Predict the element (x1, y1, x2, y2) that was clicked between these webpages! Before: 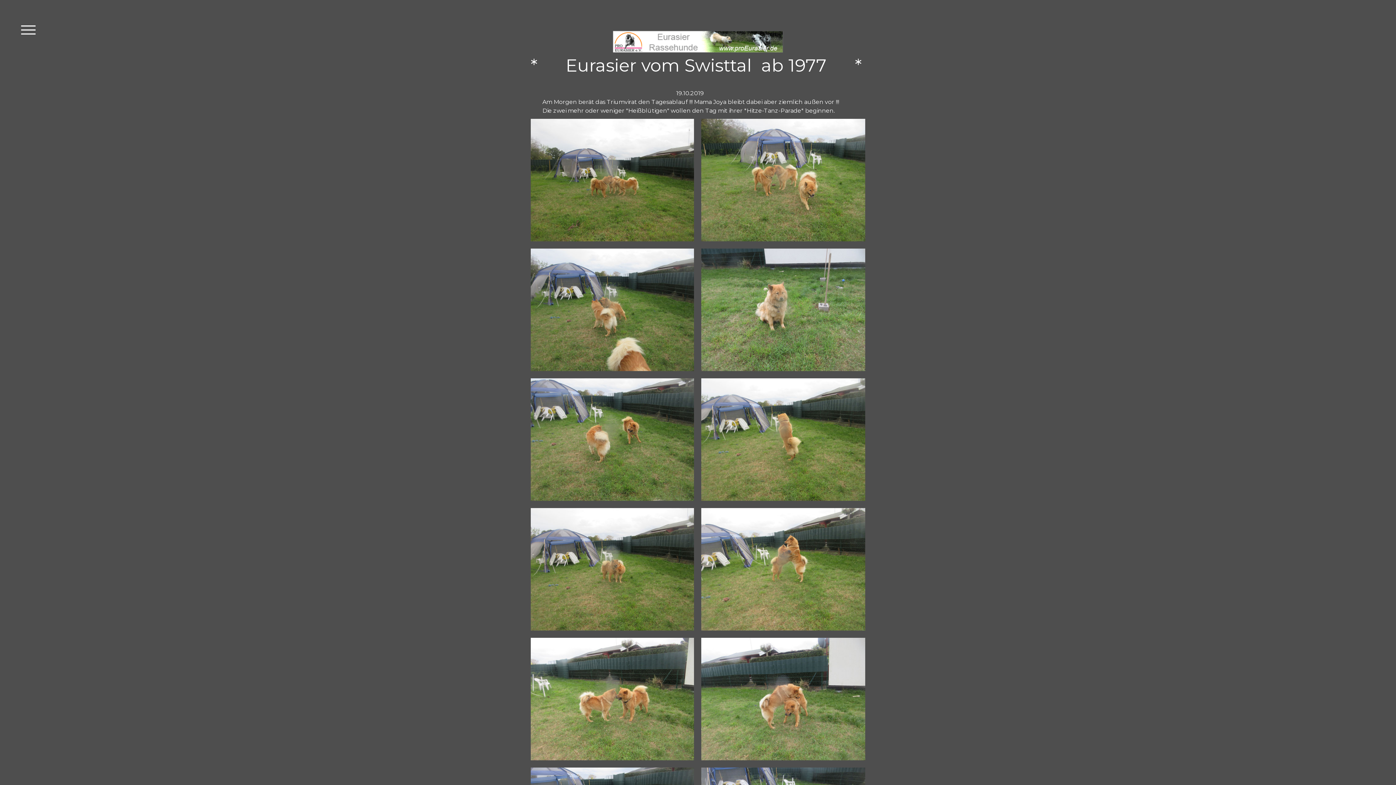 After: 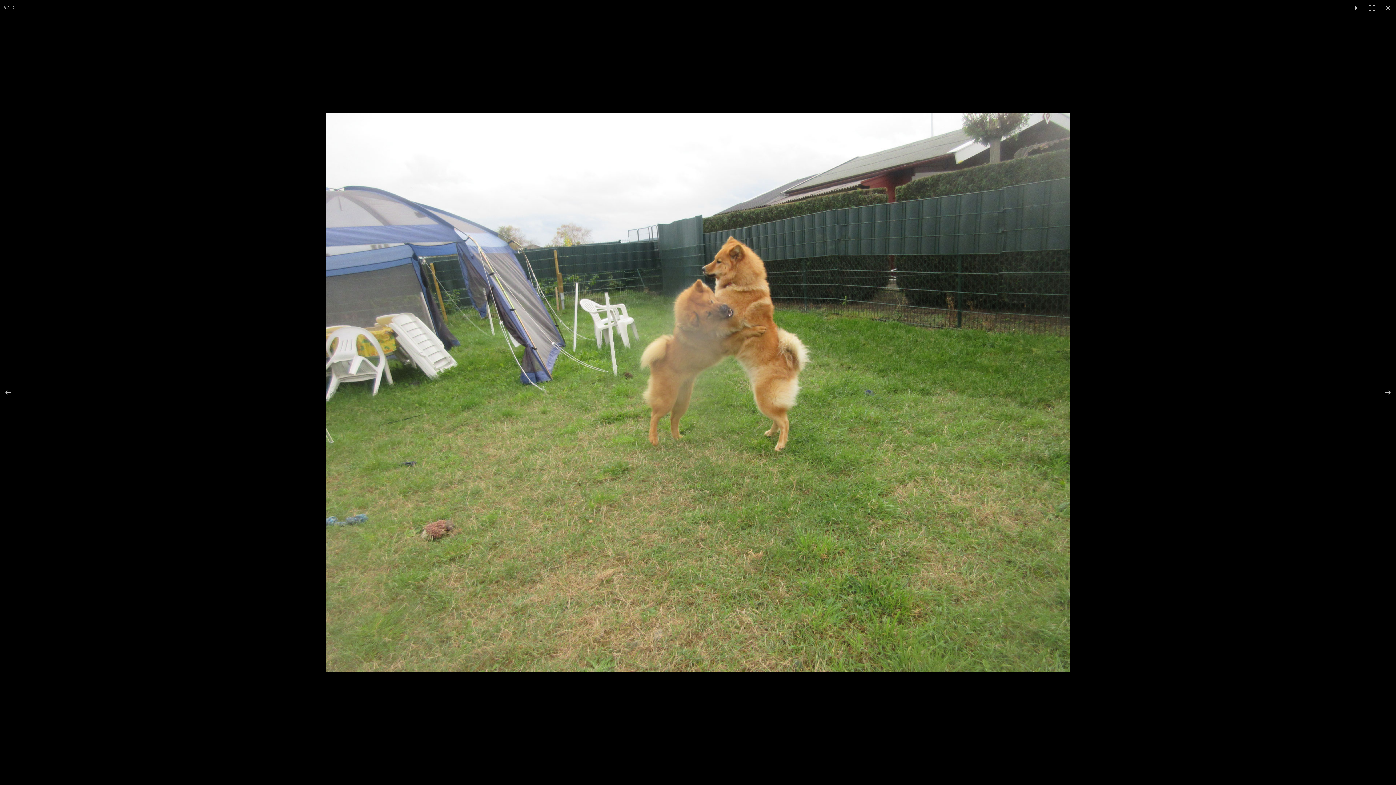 Action: bbox: (701, 508, 865, 630)